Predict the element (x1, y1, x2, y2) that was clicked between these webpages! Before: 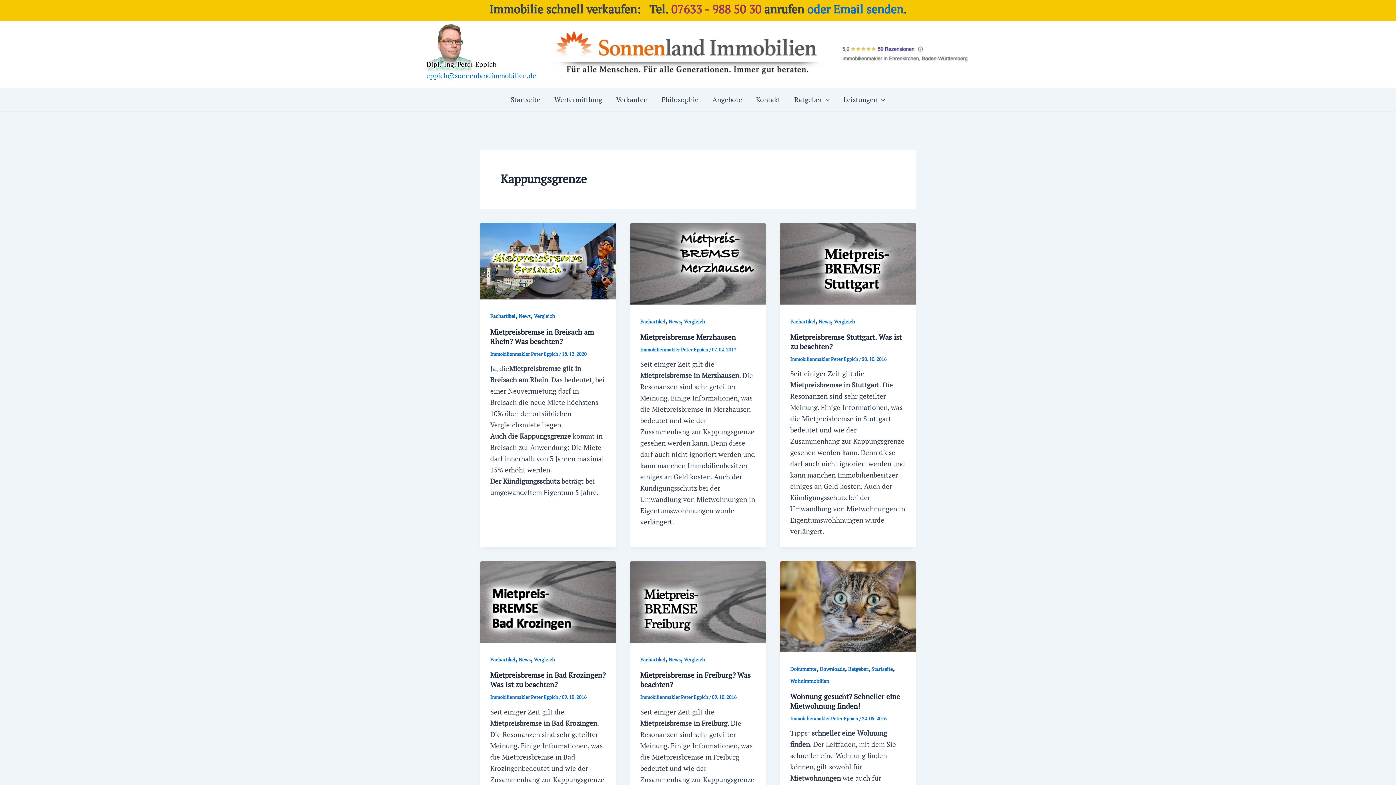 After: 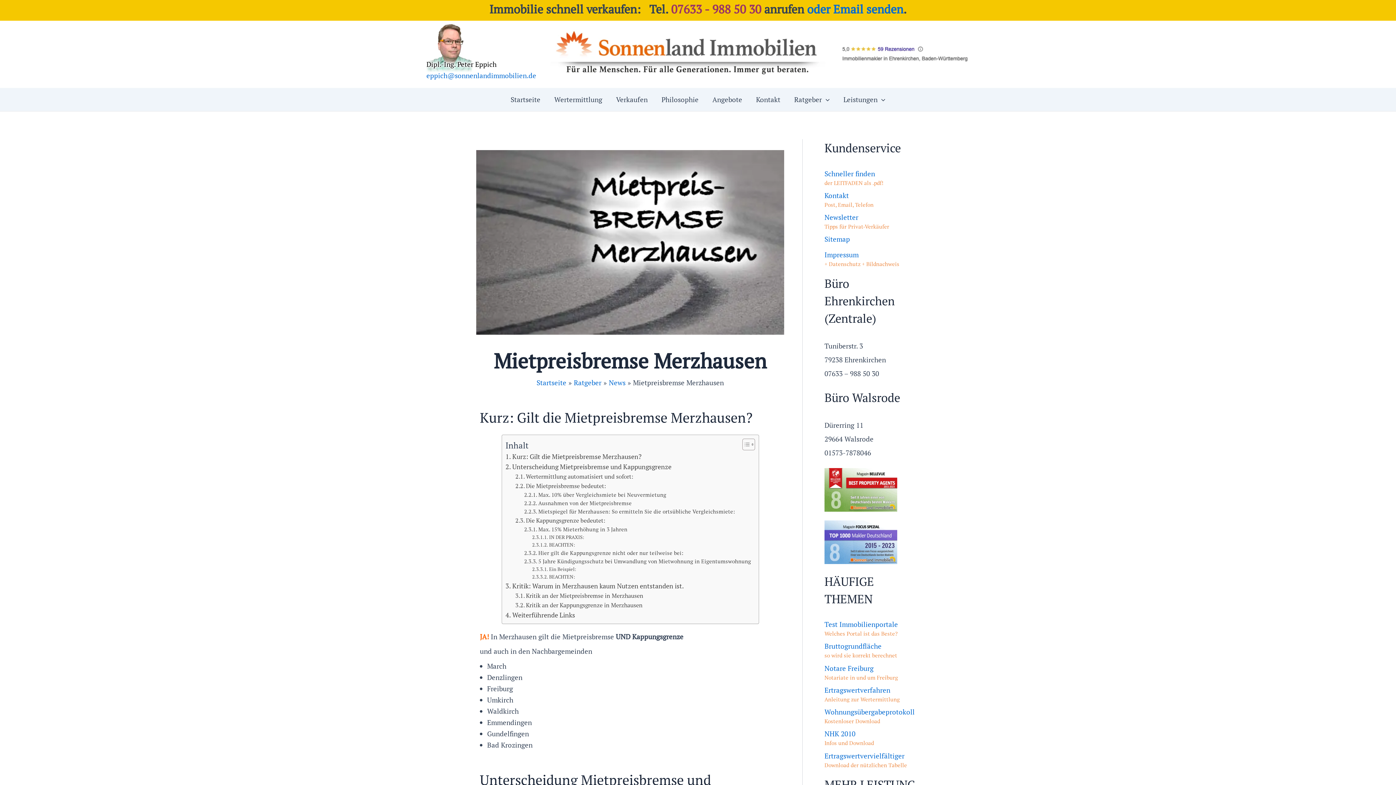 Action: bbox: (630, 258, 766, 267)